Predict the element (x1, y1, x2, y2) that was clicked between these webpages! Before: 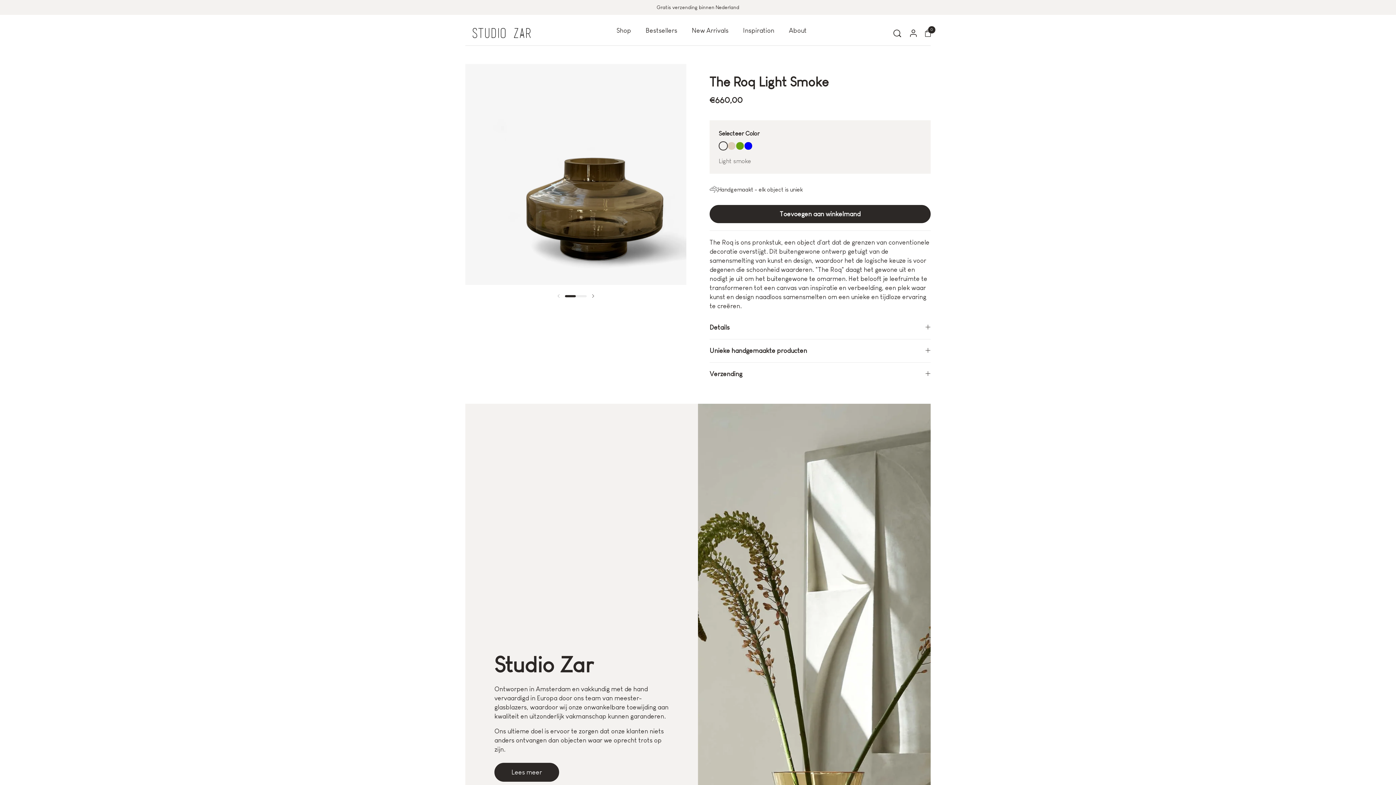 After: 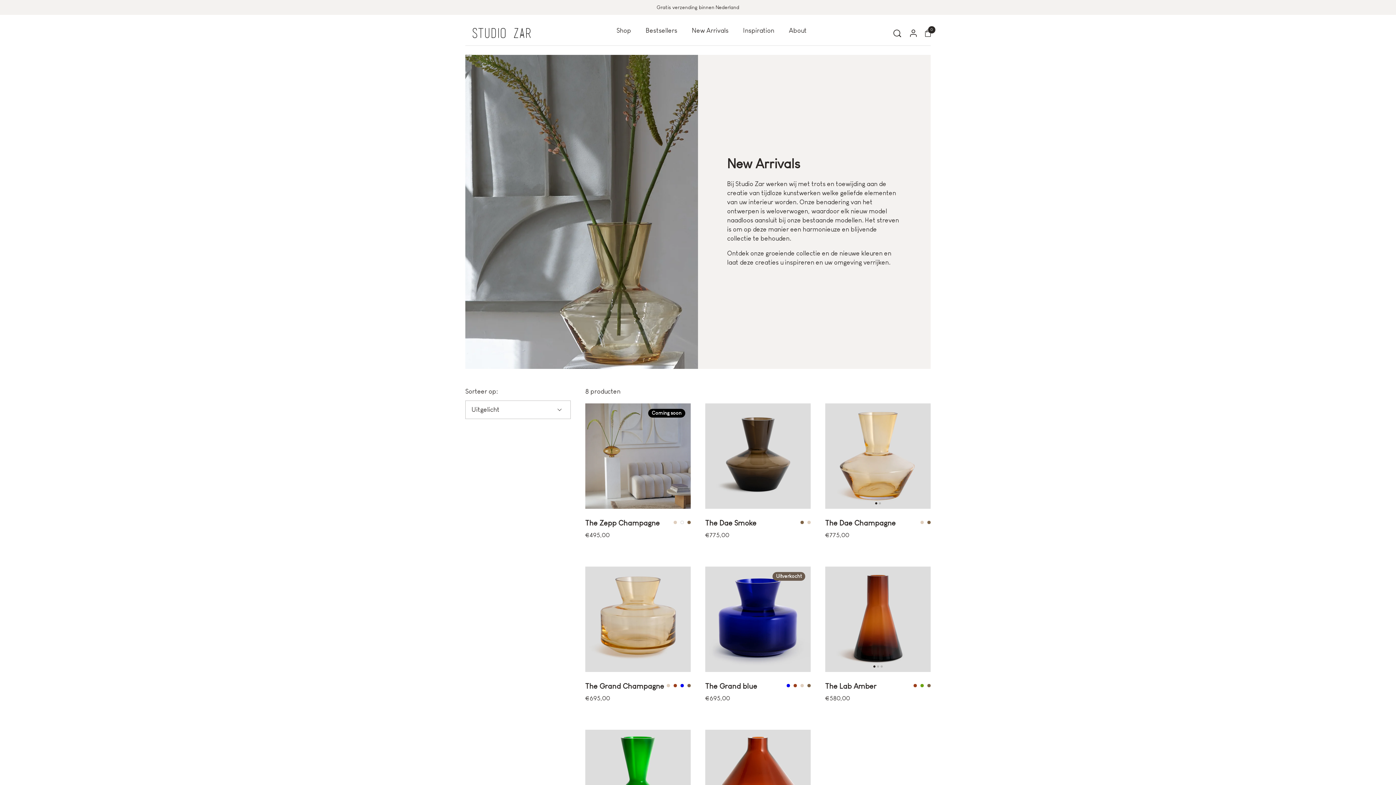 Action: label: New Arrivals bbox: (684, 21, 736, 39)